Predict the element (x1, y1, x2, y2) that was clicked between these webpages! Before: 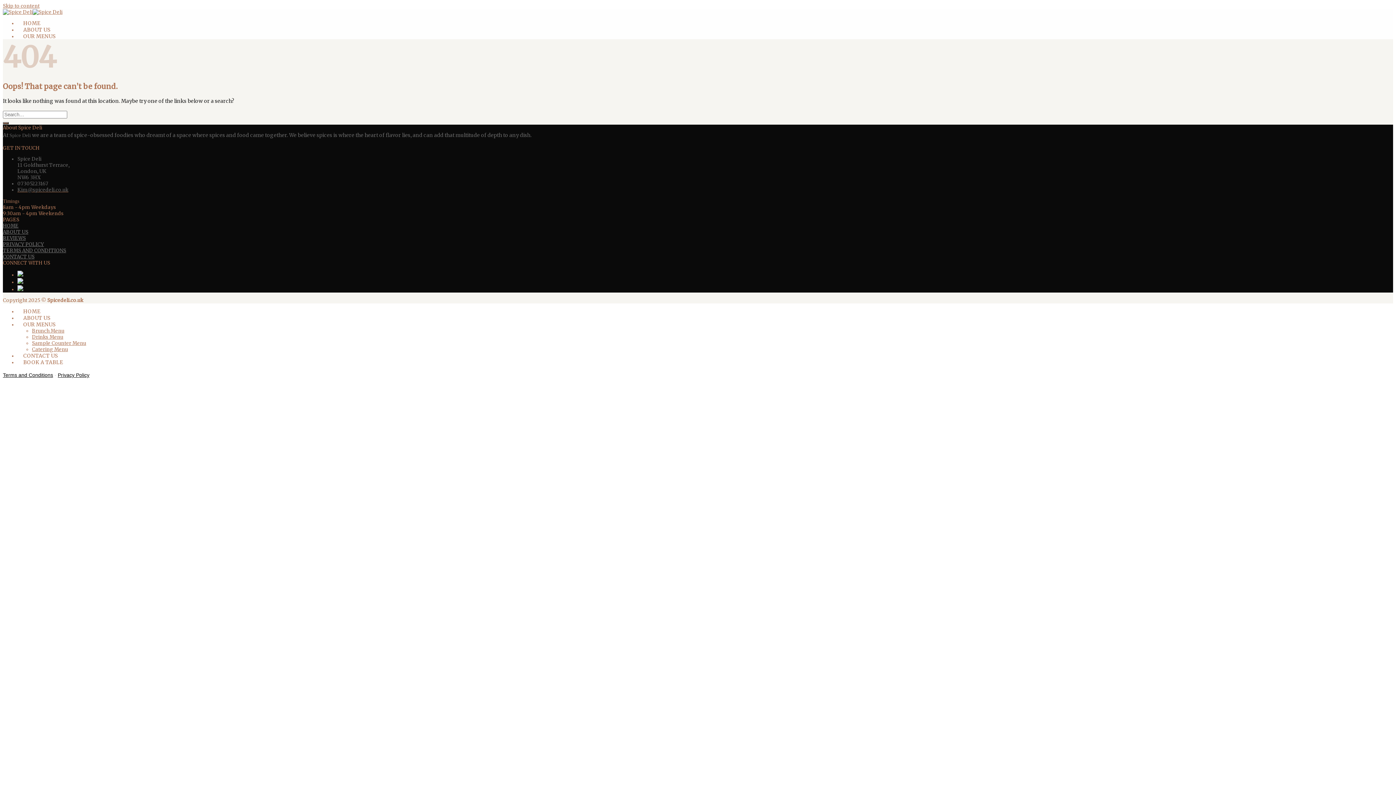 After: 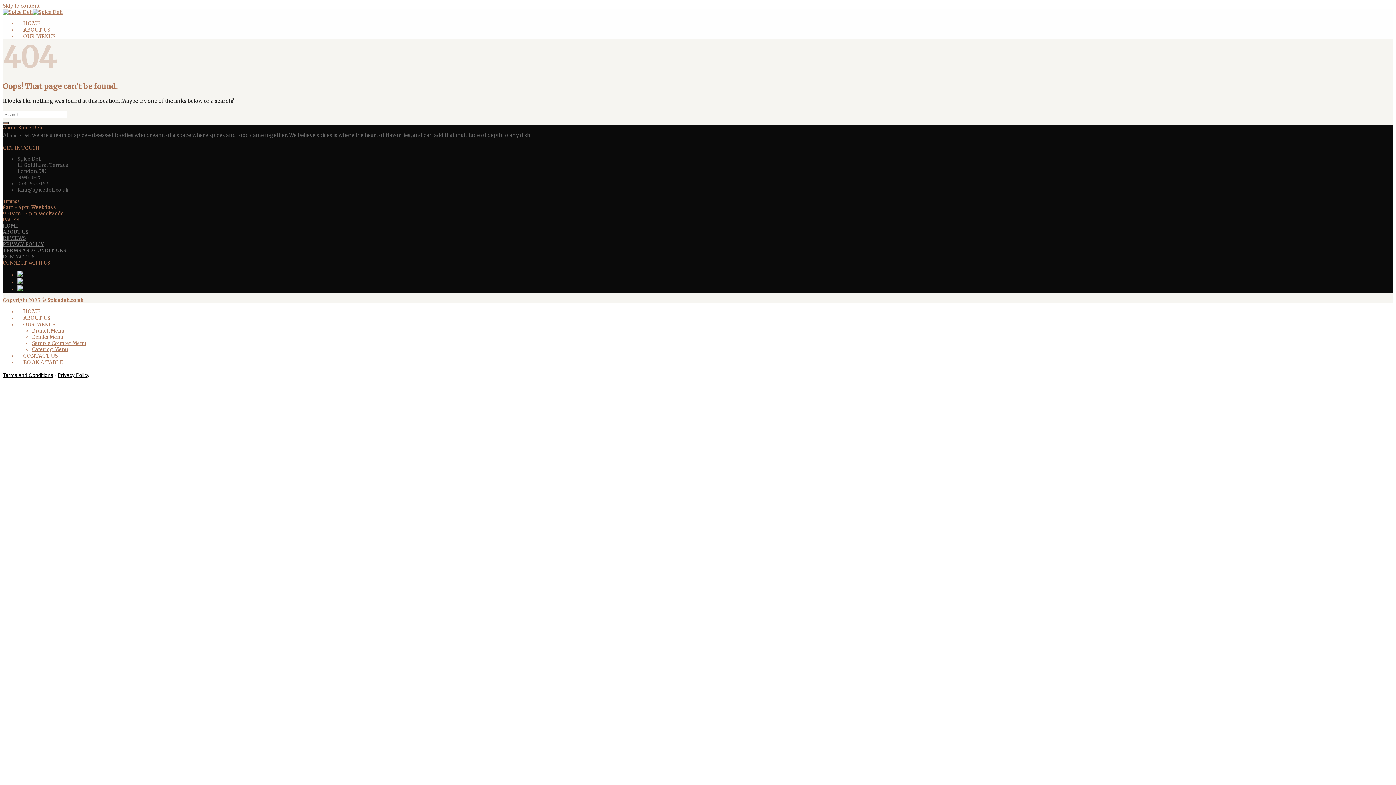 Action: bbox: (17, 286, 23, 292)